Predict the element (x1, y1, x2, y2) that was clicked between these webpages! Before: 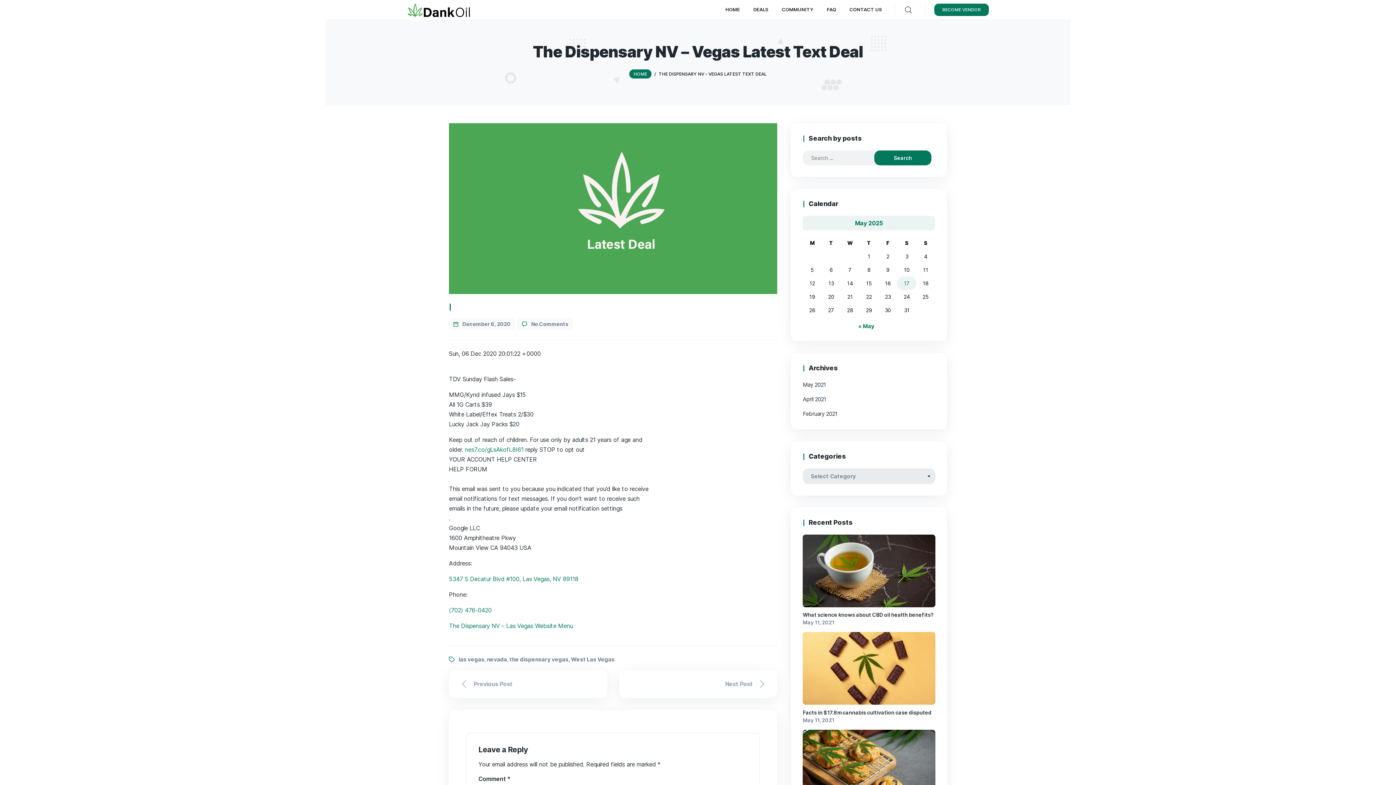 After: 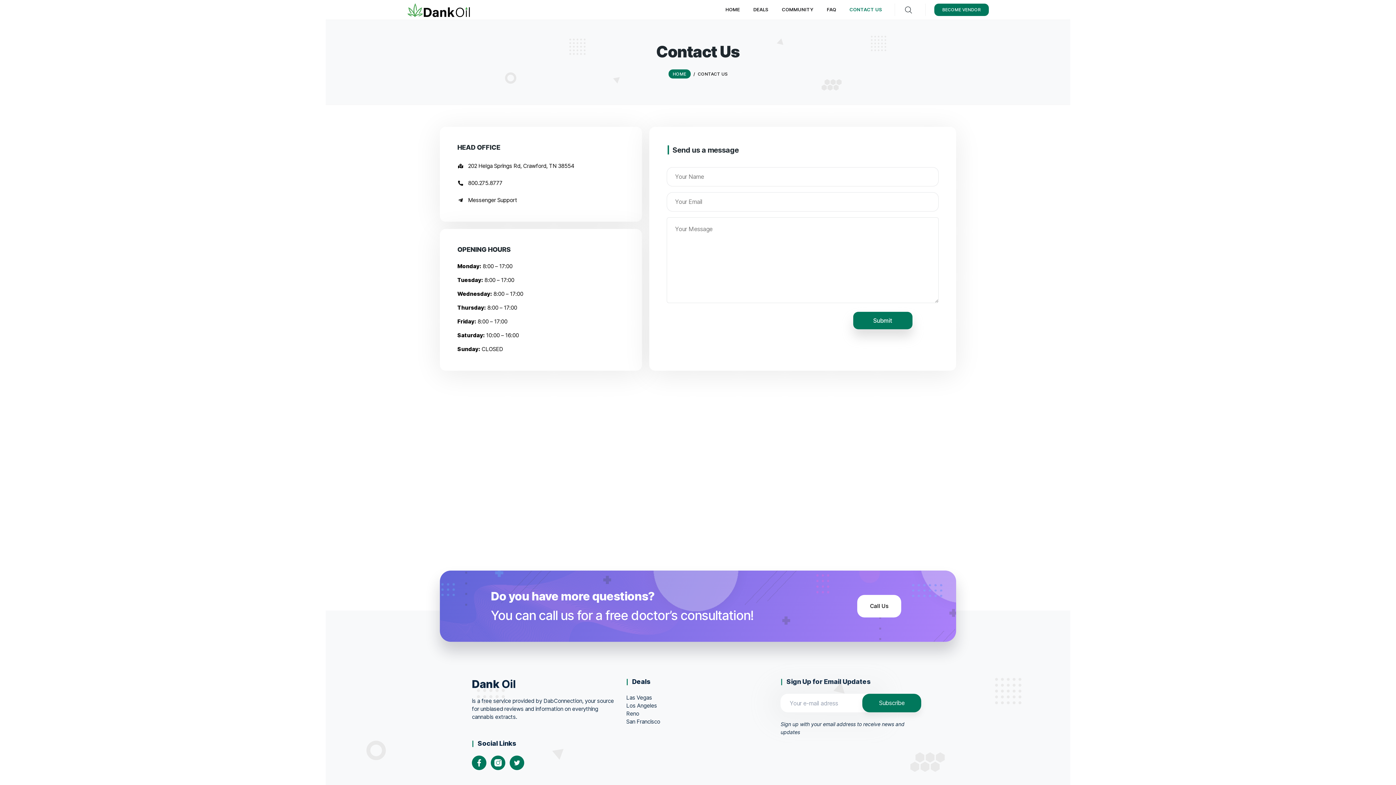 Action: label: CONTACT US bbox: (843, 3, 889, 16)